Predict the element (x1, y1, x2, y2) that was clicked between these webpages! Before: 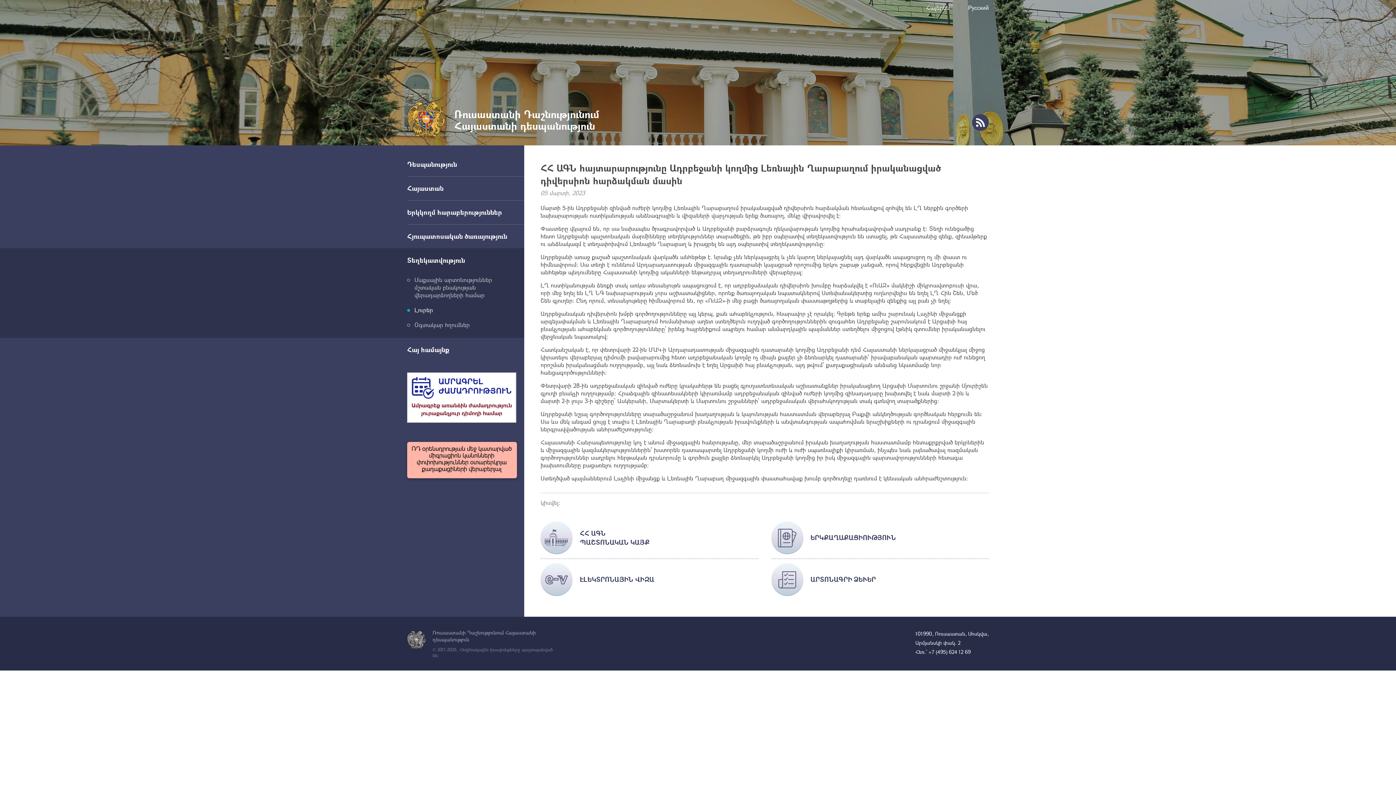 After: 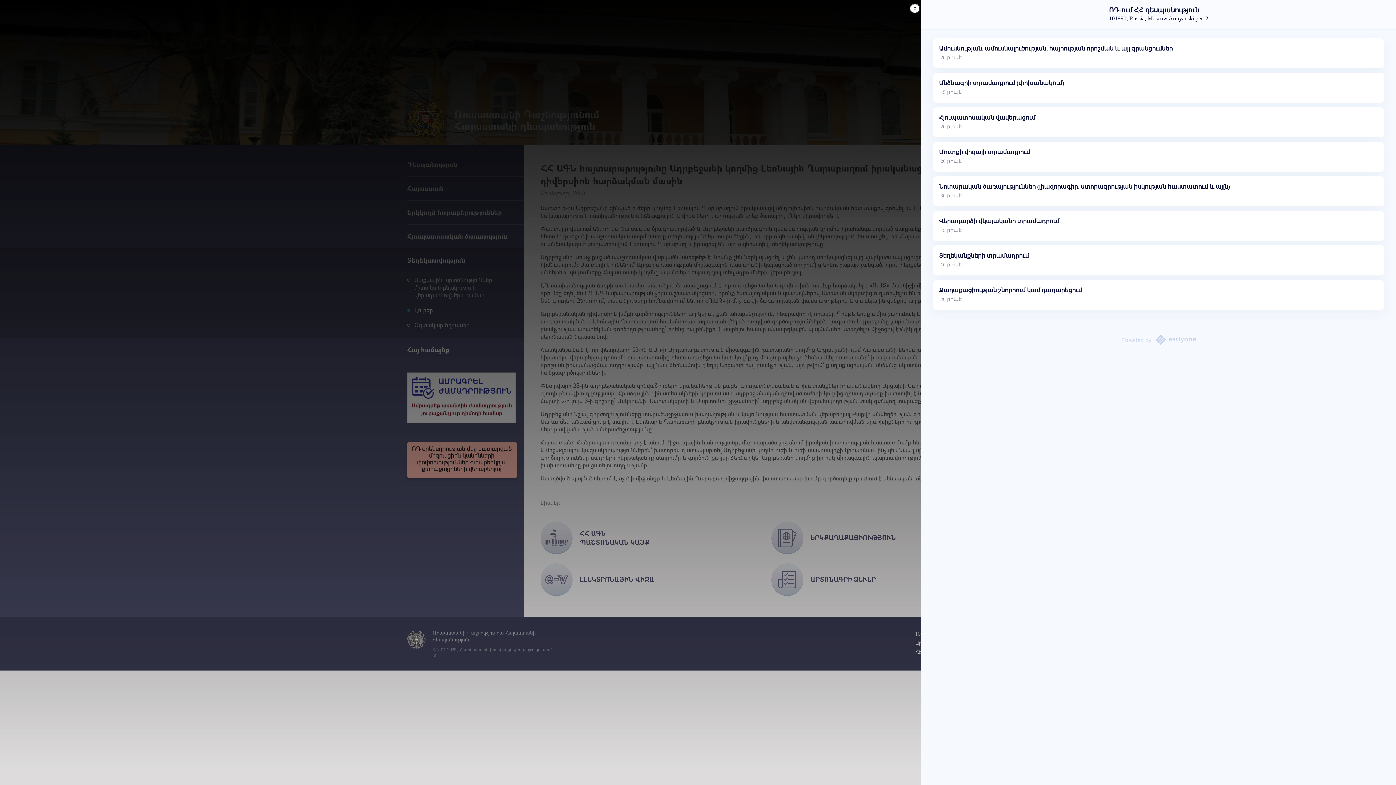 Action: bbox: (407, 372, 516, 422)